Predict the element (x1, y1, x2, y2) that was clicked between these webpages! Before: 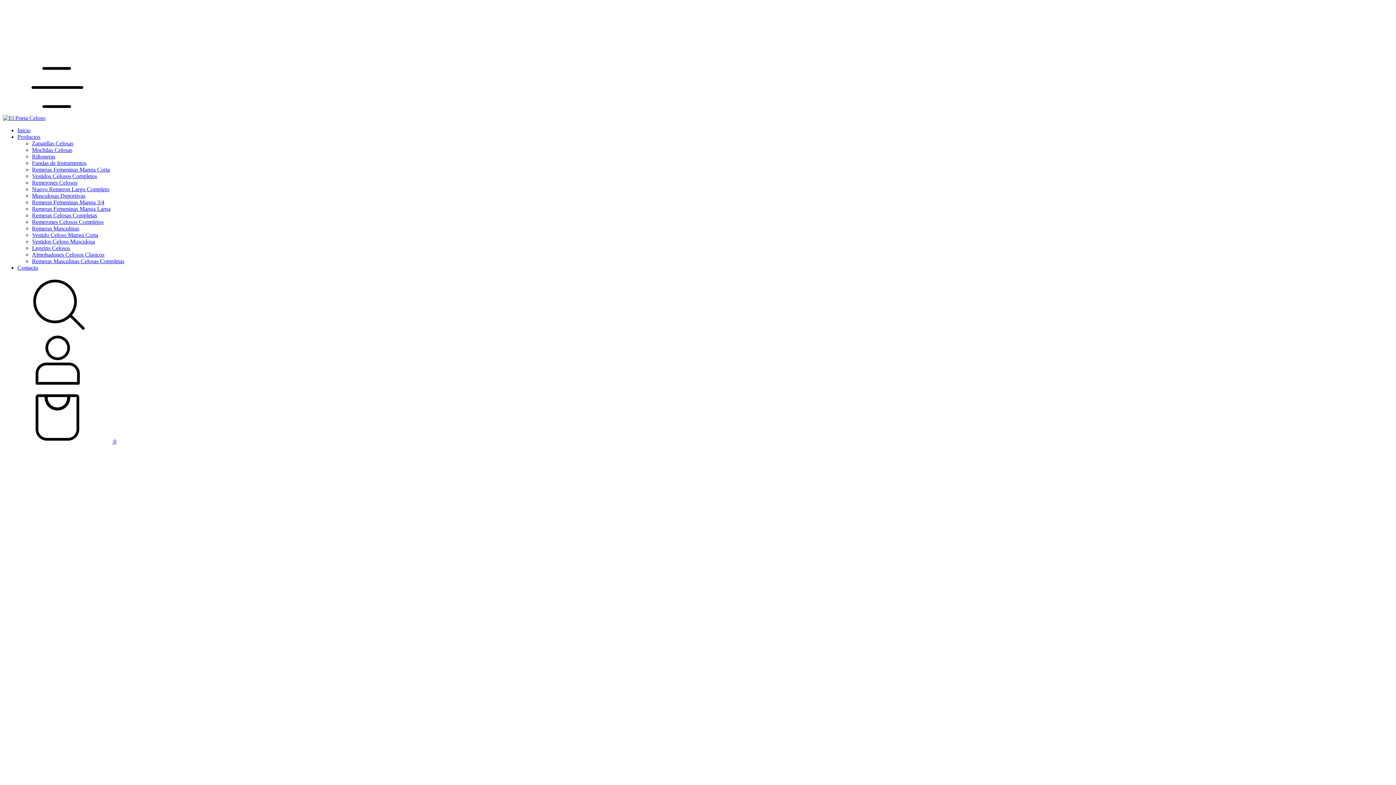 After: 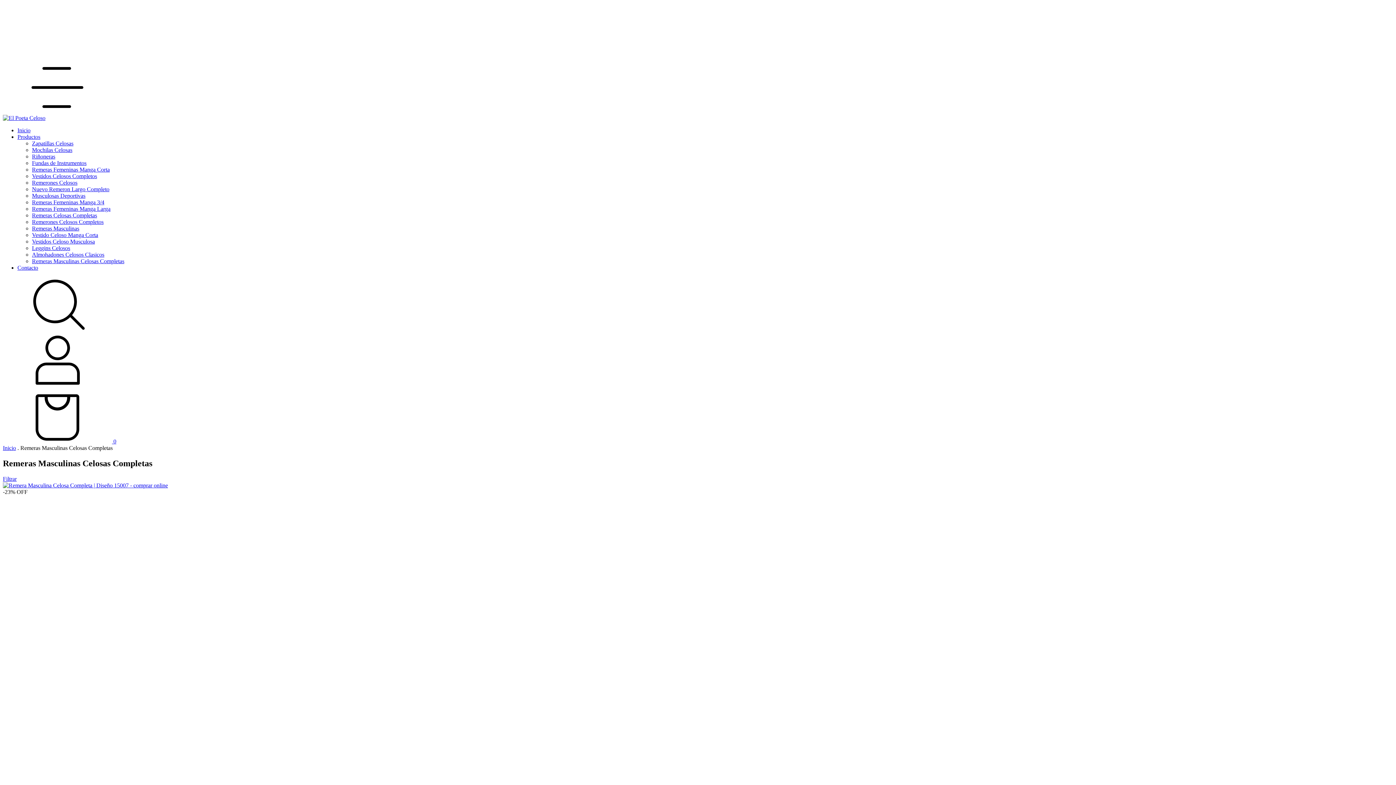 Action: label: Remeras Masculinas Celosas Completas bbox: (32, 258, 124, 264)